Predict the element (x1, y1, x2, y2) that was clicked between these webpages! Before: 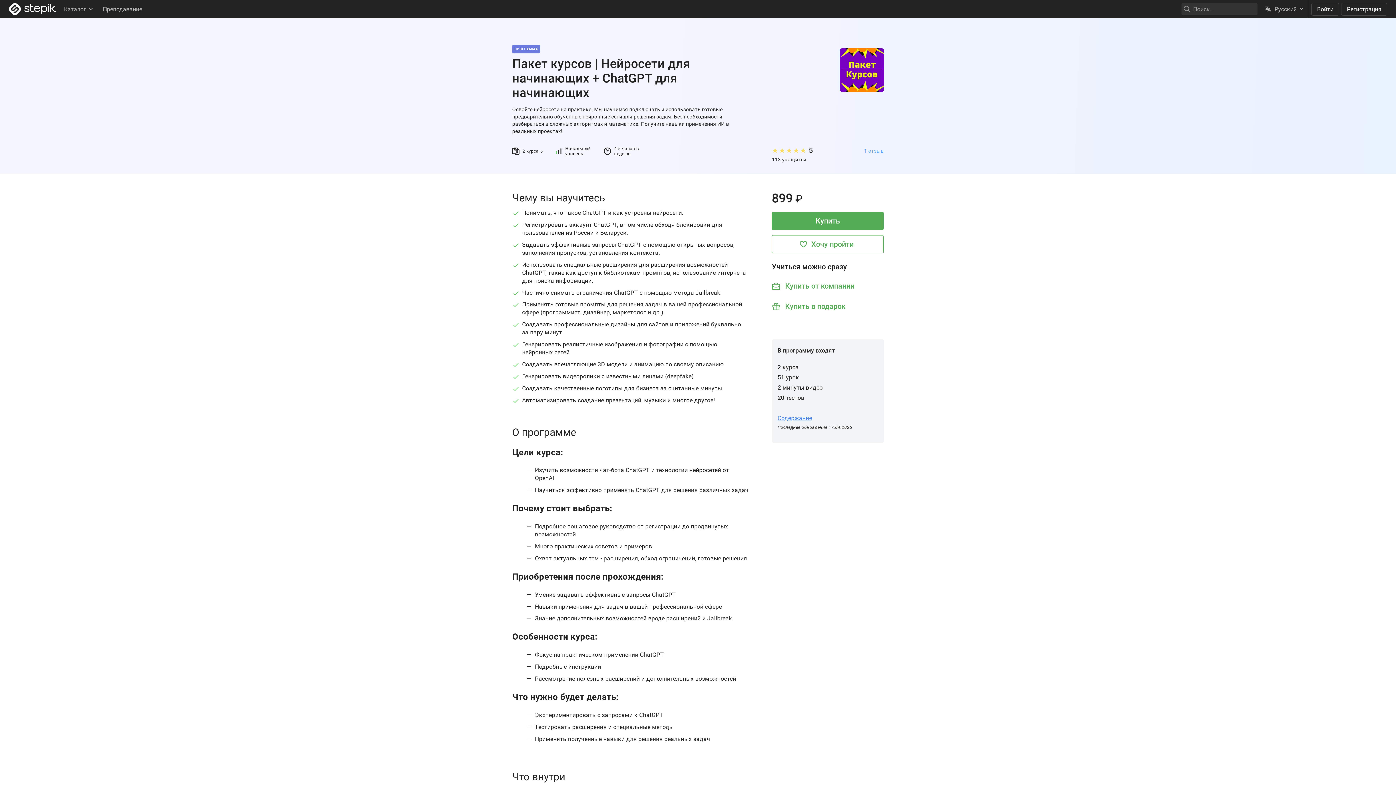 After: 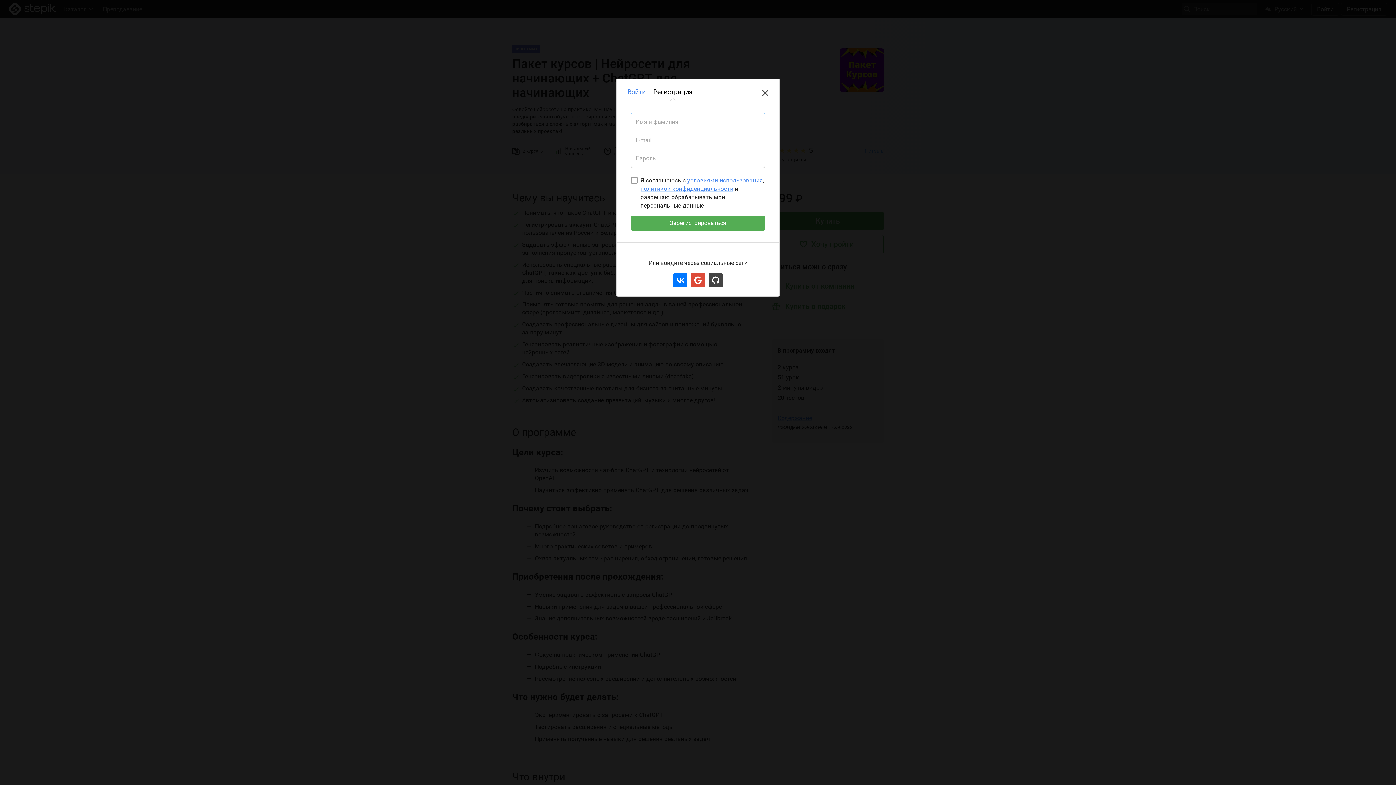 Action: bbox: (1341, 2, 1387, 15) label: Регистрация